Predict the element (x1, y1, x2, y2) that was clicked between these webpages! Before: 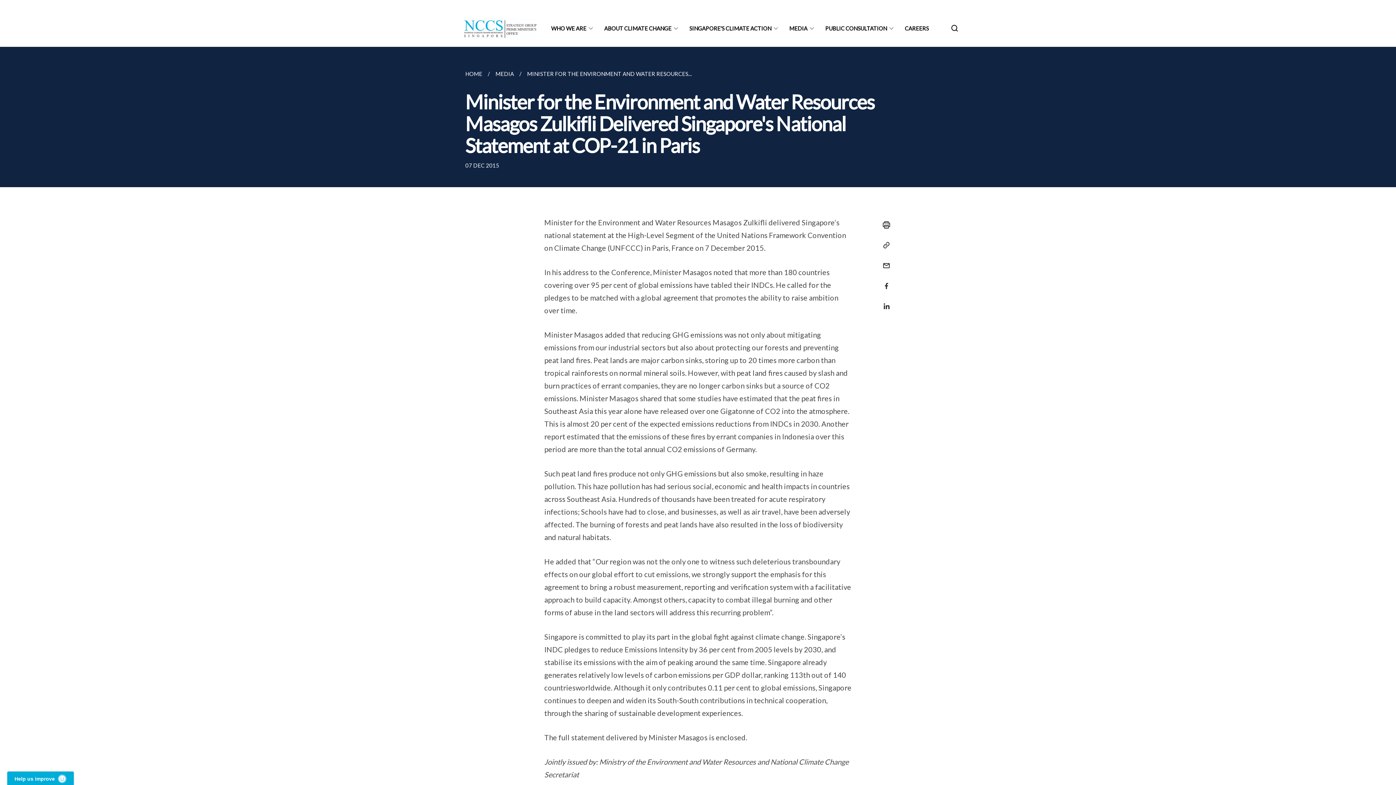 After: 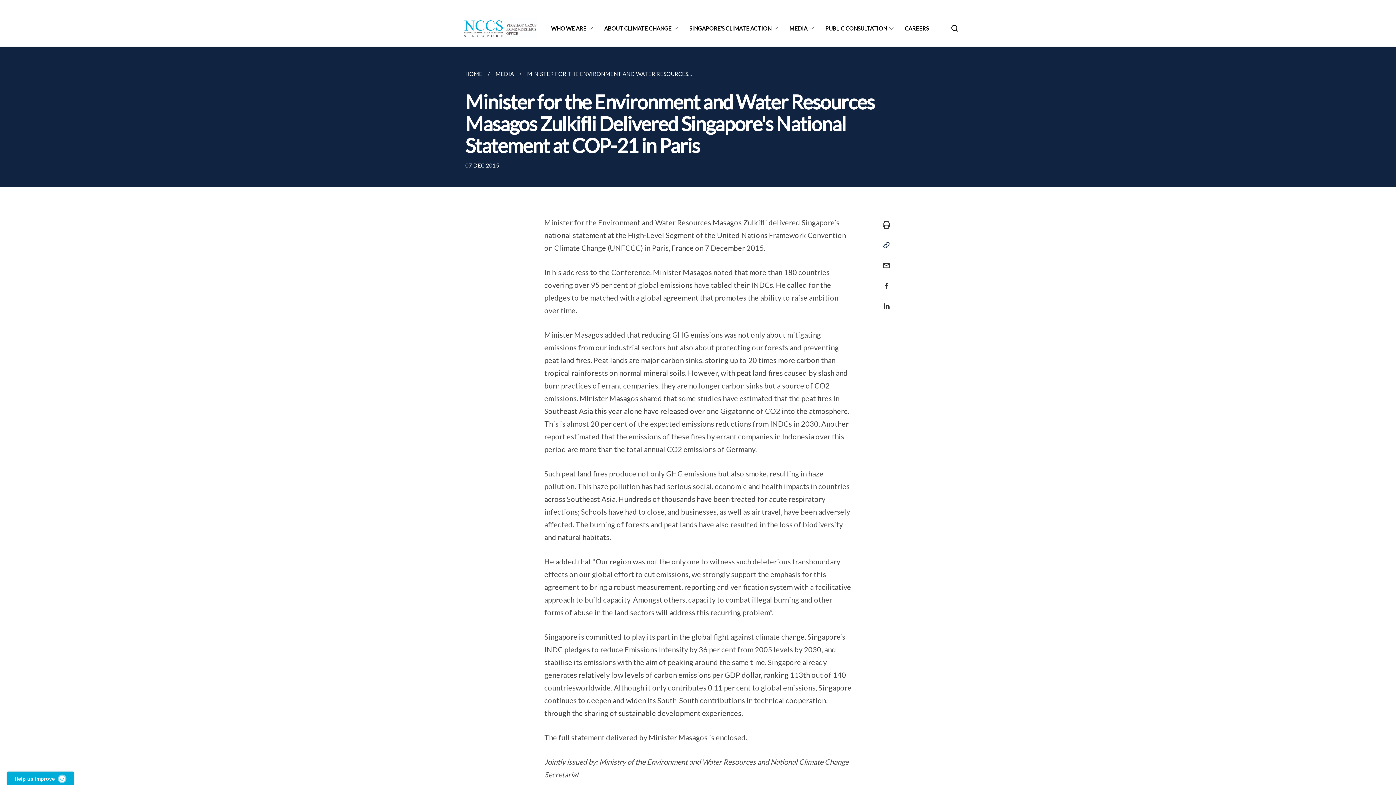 Action: label: Copy Link bbox: (877, 236, 891, 254)